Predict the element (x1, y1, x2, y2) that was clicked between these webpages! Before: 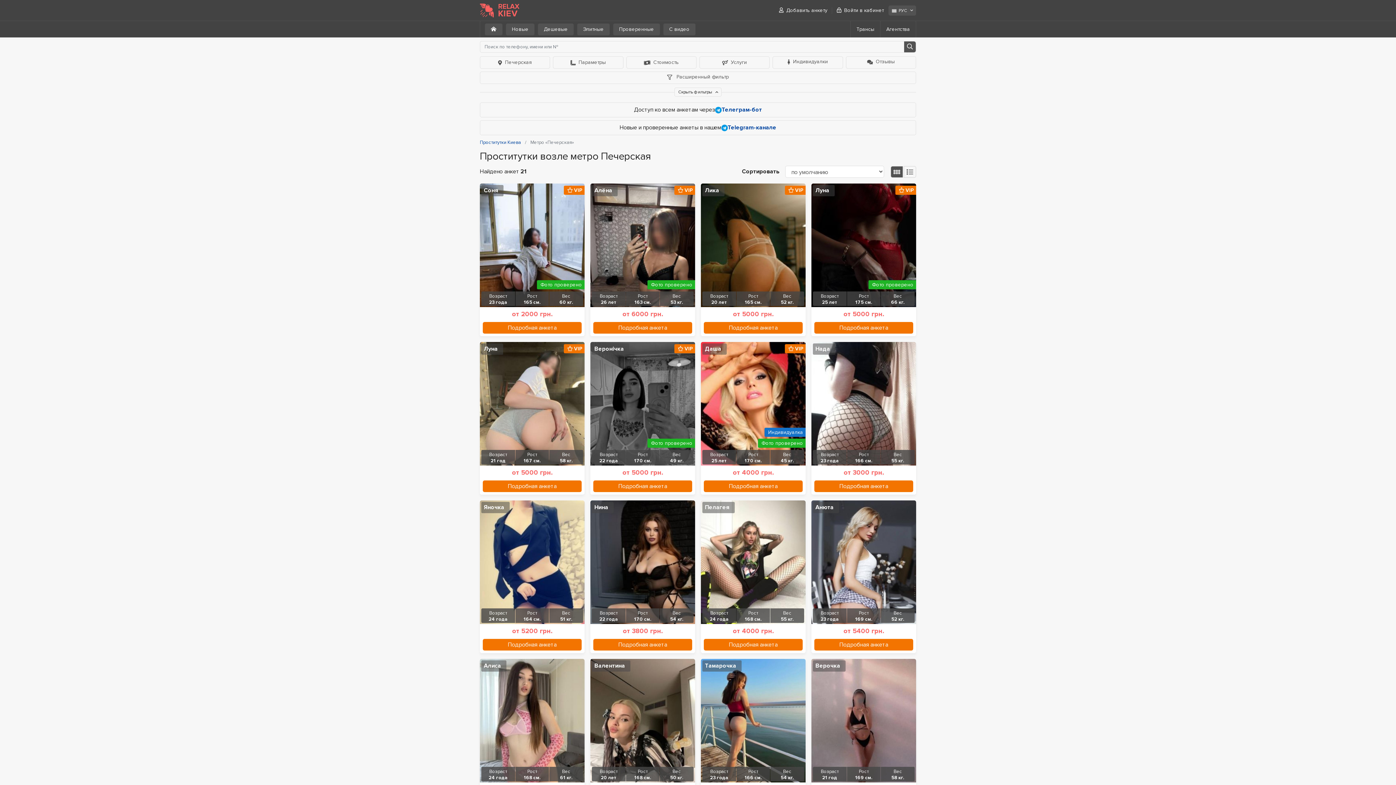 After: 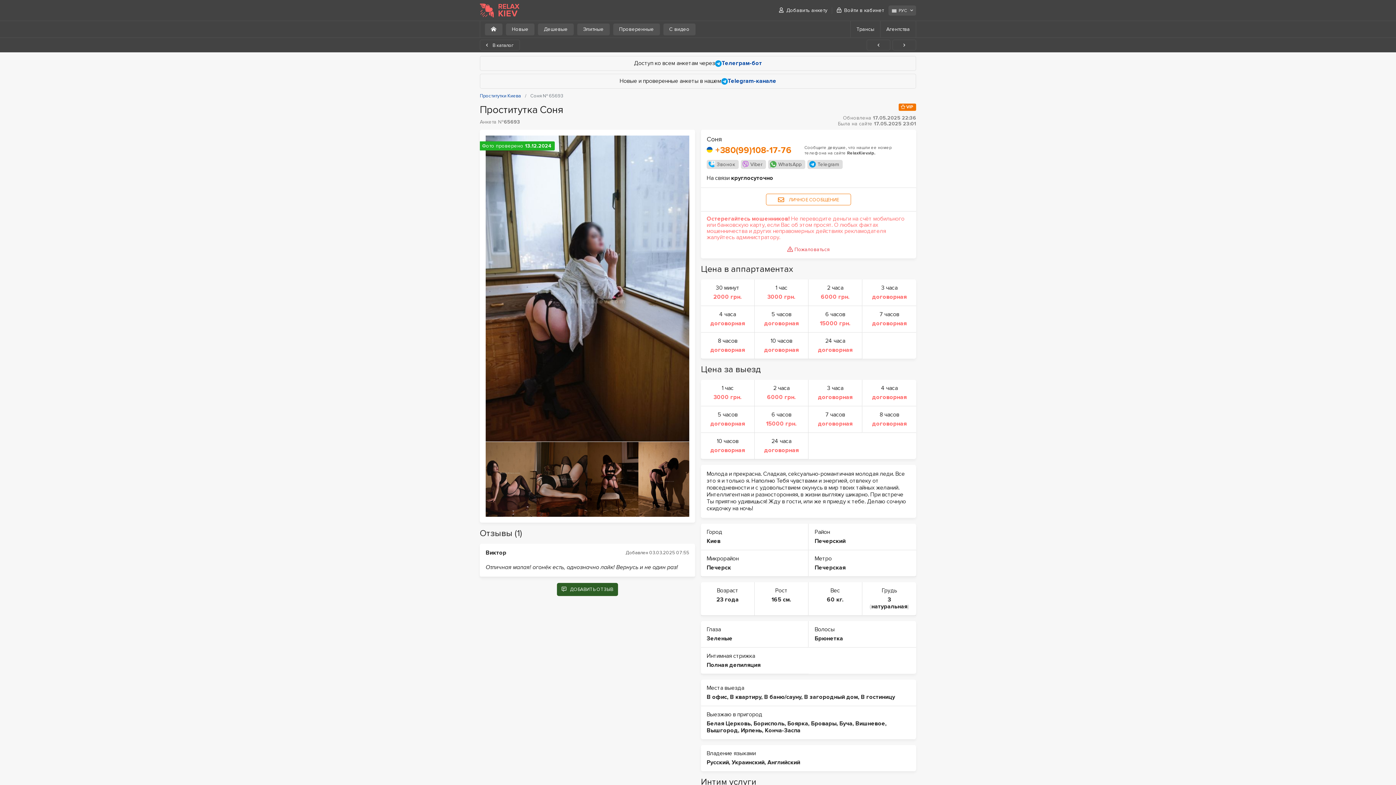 Action: label: Подробная анкета bbox: (482, 322, 581, 333)